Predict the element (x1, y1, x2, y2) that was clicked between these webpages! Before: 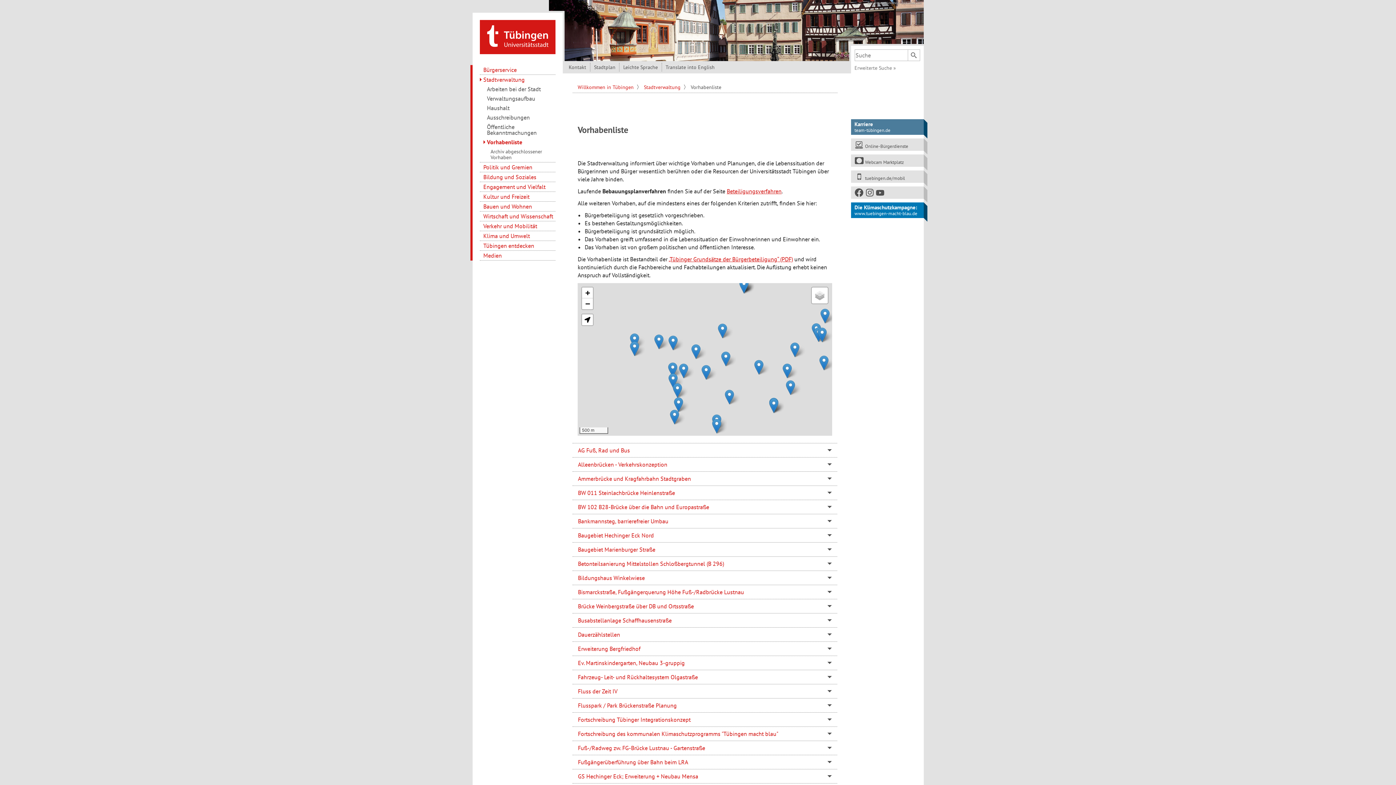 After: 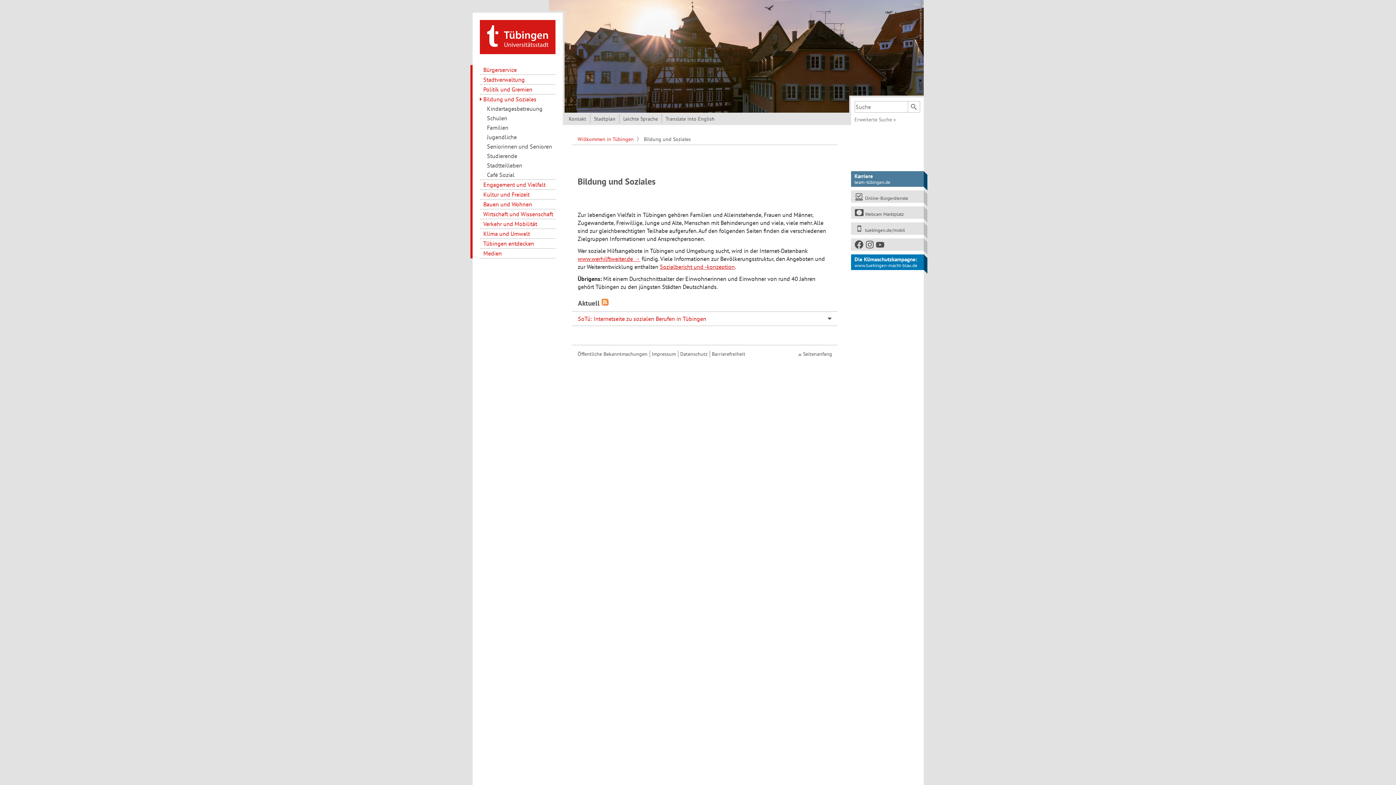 Action: label: Bildung und Soziales bbox: (479, 172, 555, 181)